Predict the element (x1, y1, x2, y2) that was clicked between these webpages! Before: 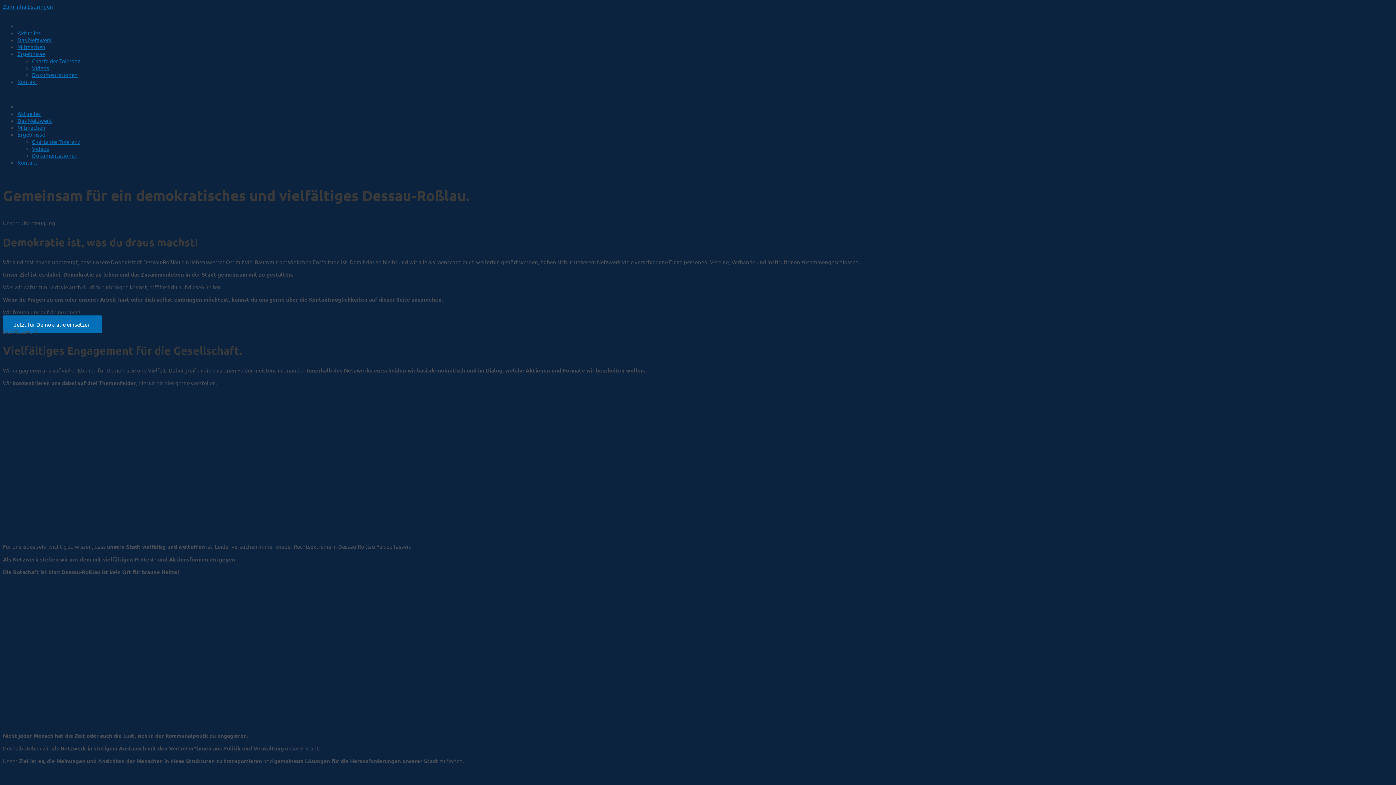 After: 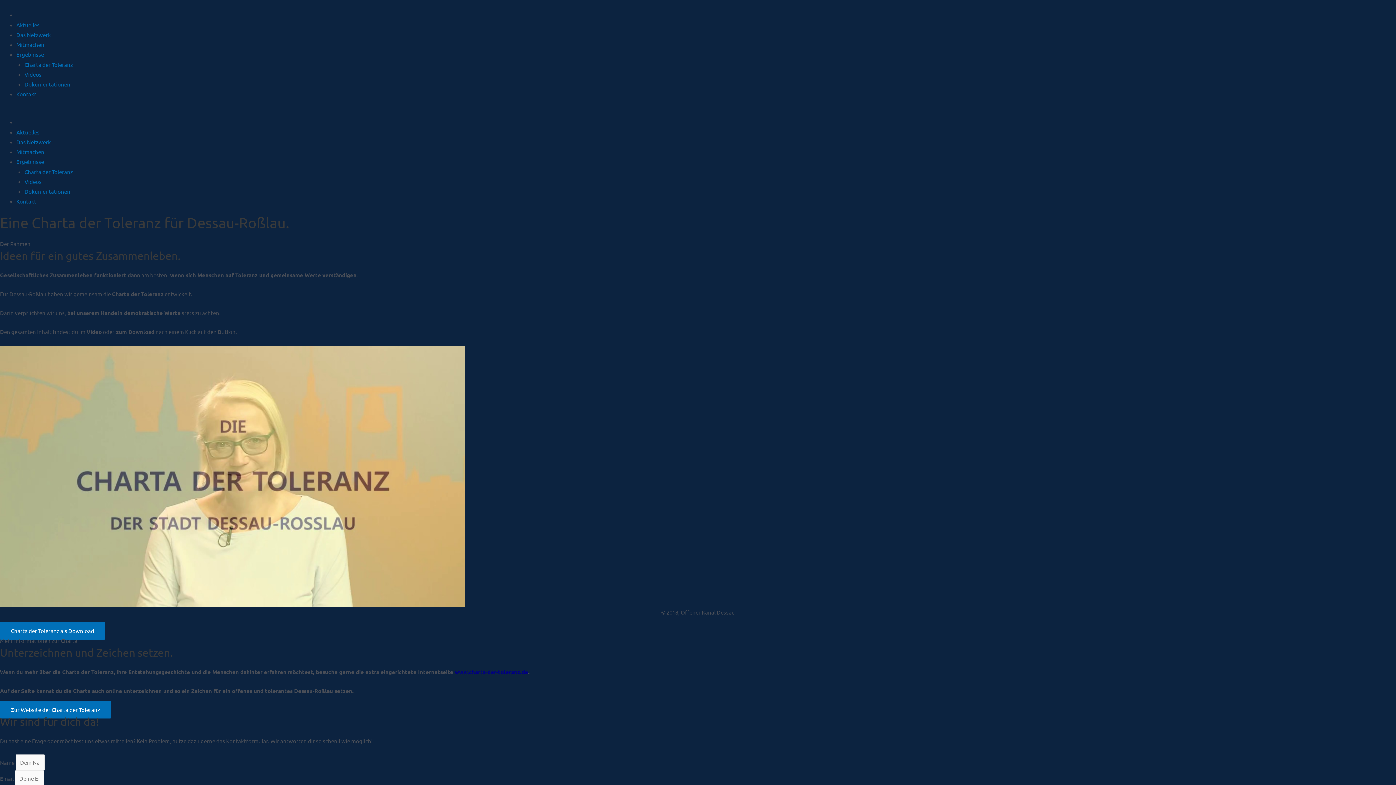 Action: bbox: (32, 57, 80, 64) label: Charta der Toleranz